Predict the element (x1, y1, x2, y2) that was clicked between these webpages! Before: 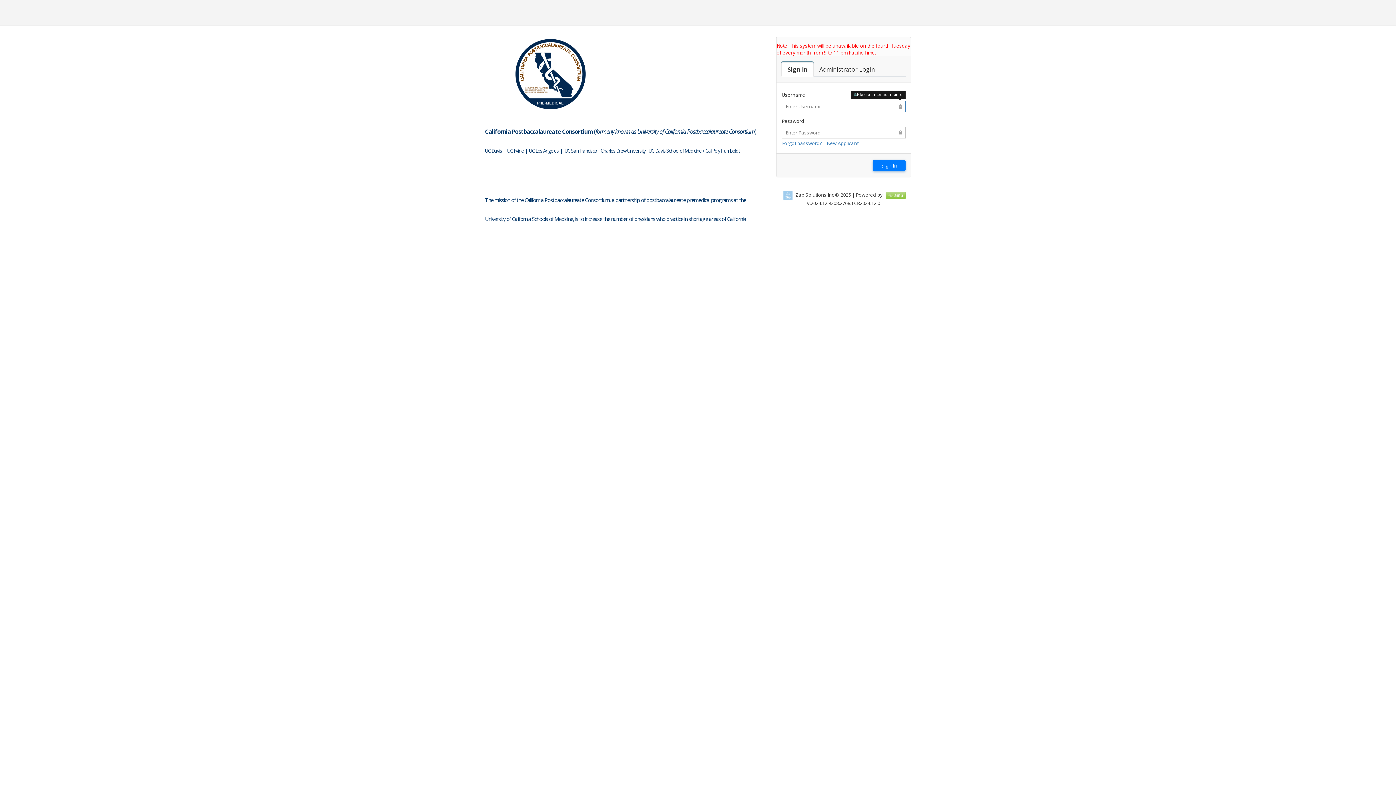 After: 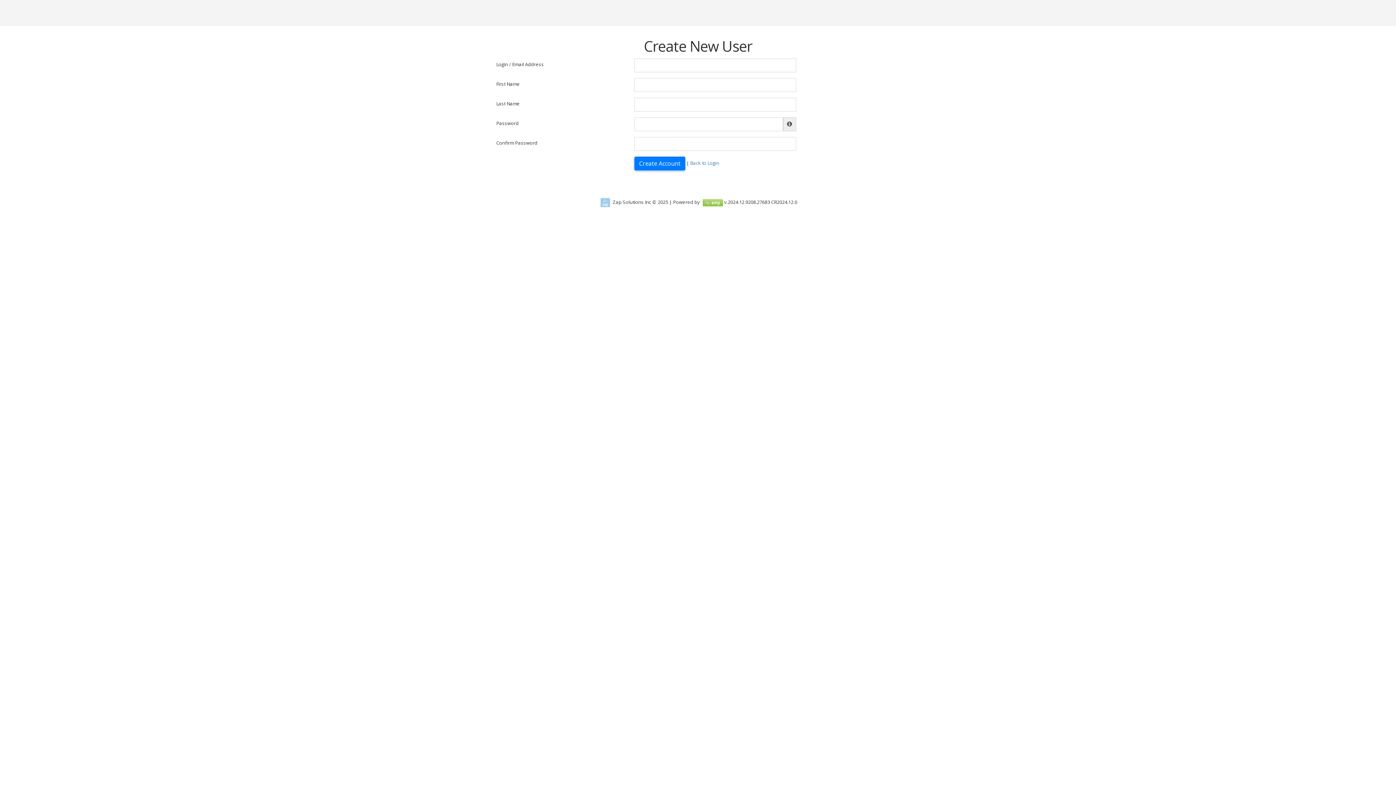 Action: bbox: (826, 140, 858, 146) label: New Applicant